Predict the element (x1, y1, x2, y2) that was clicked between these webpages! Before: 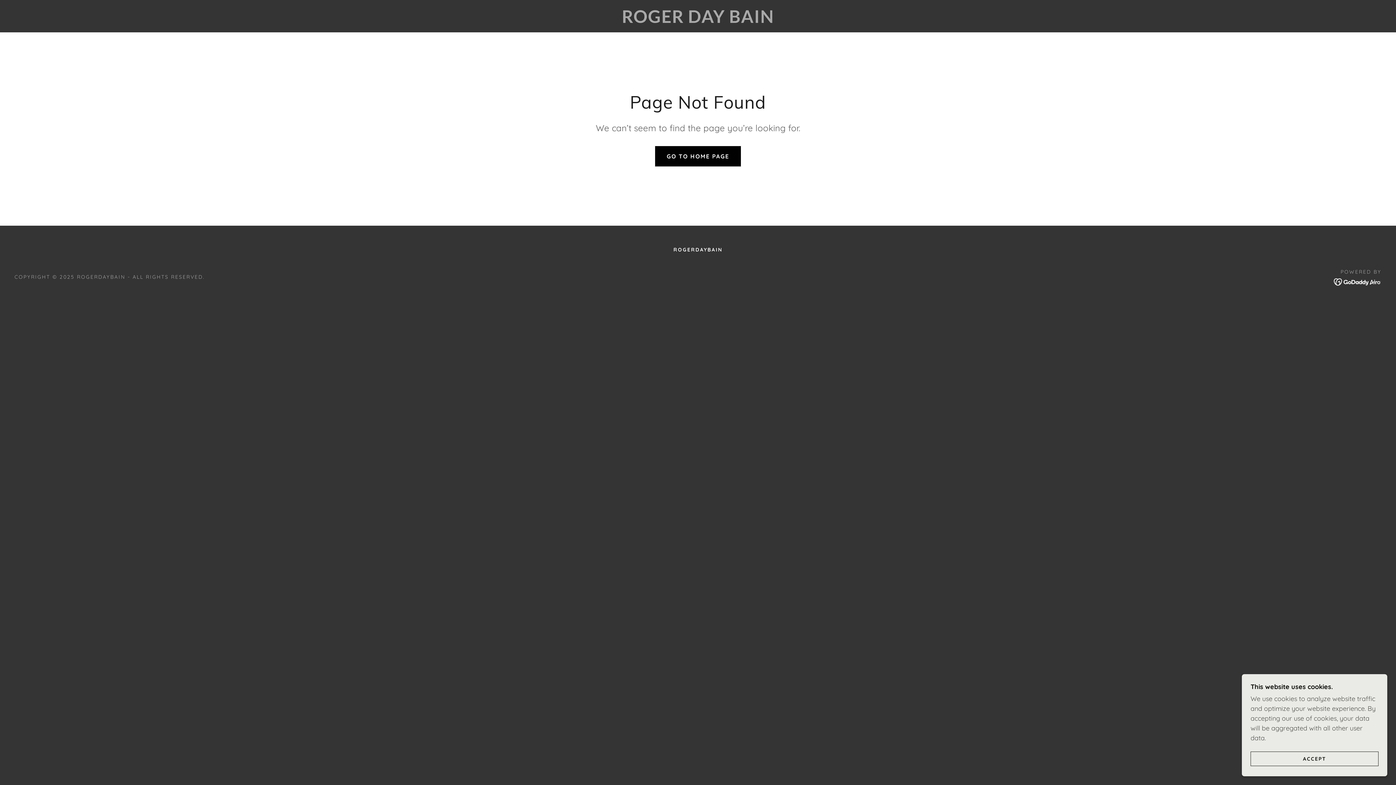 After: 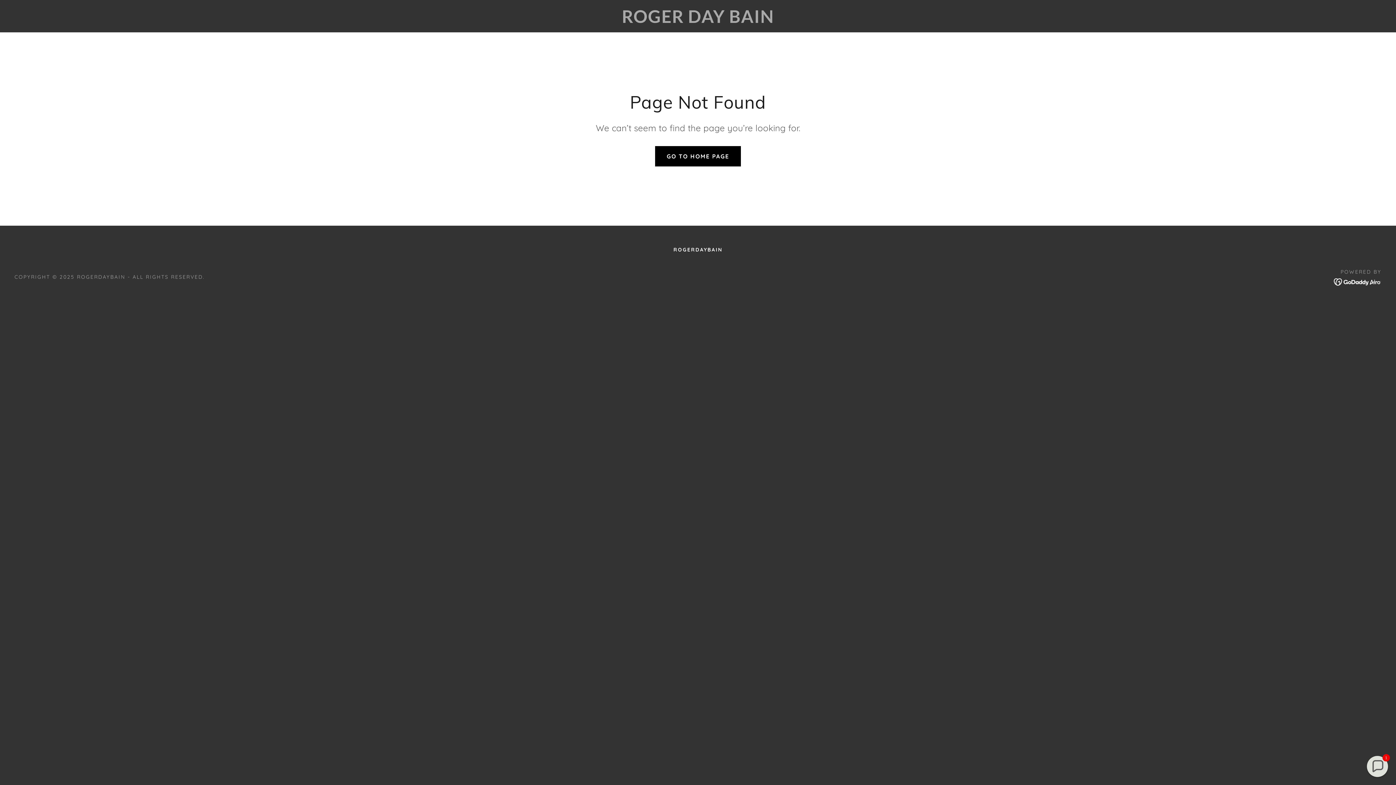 Action: bbox: (1250, 752, 1378, 766) label: ACCEPT